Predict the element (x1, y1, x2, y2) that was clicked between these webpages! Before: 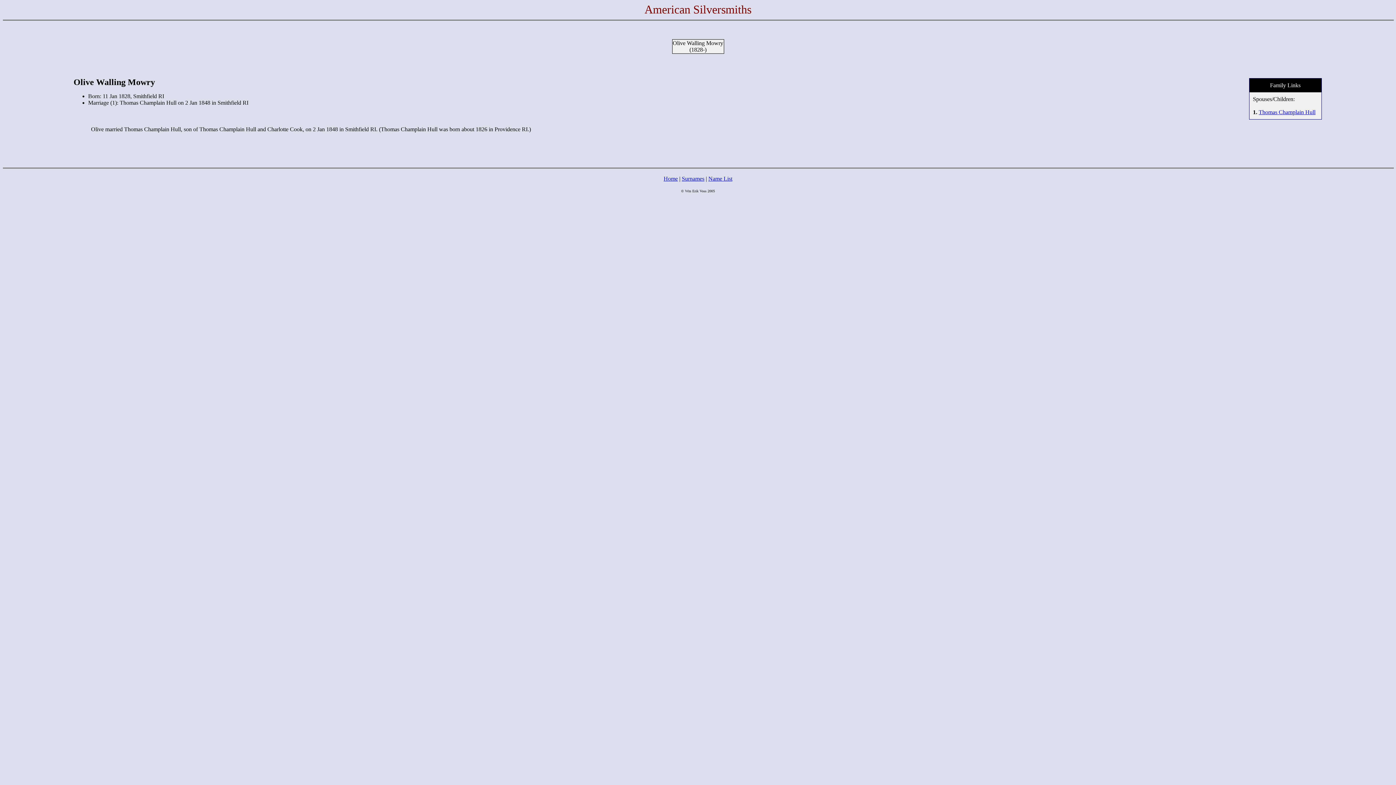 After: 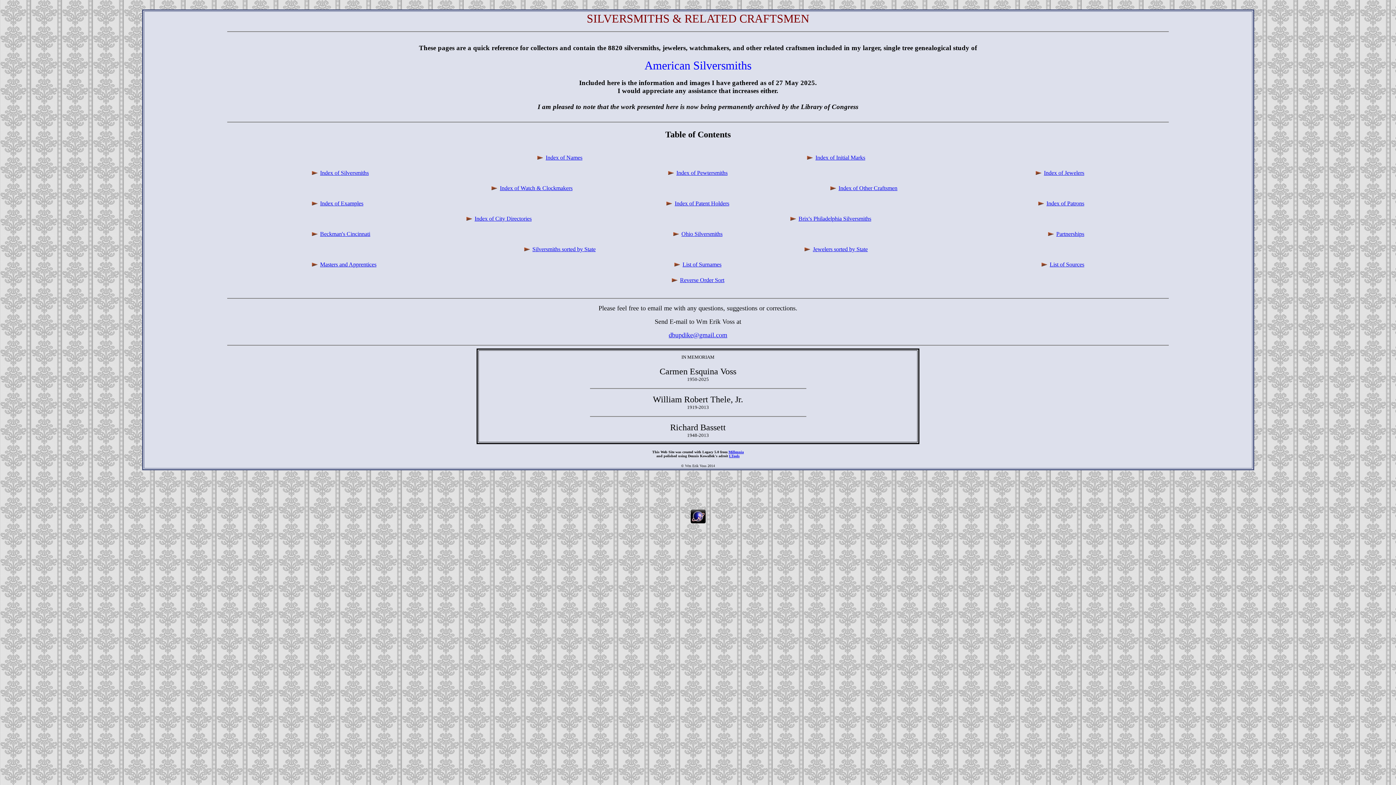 Action: label: Home bbox: (663, 175, 678, 181)